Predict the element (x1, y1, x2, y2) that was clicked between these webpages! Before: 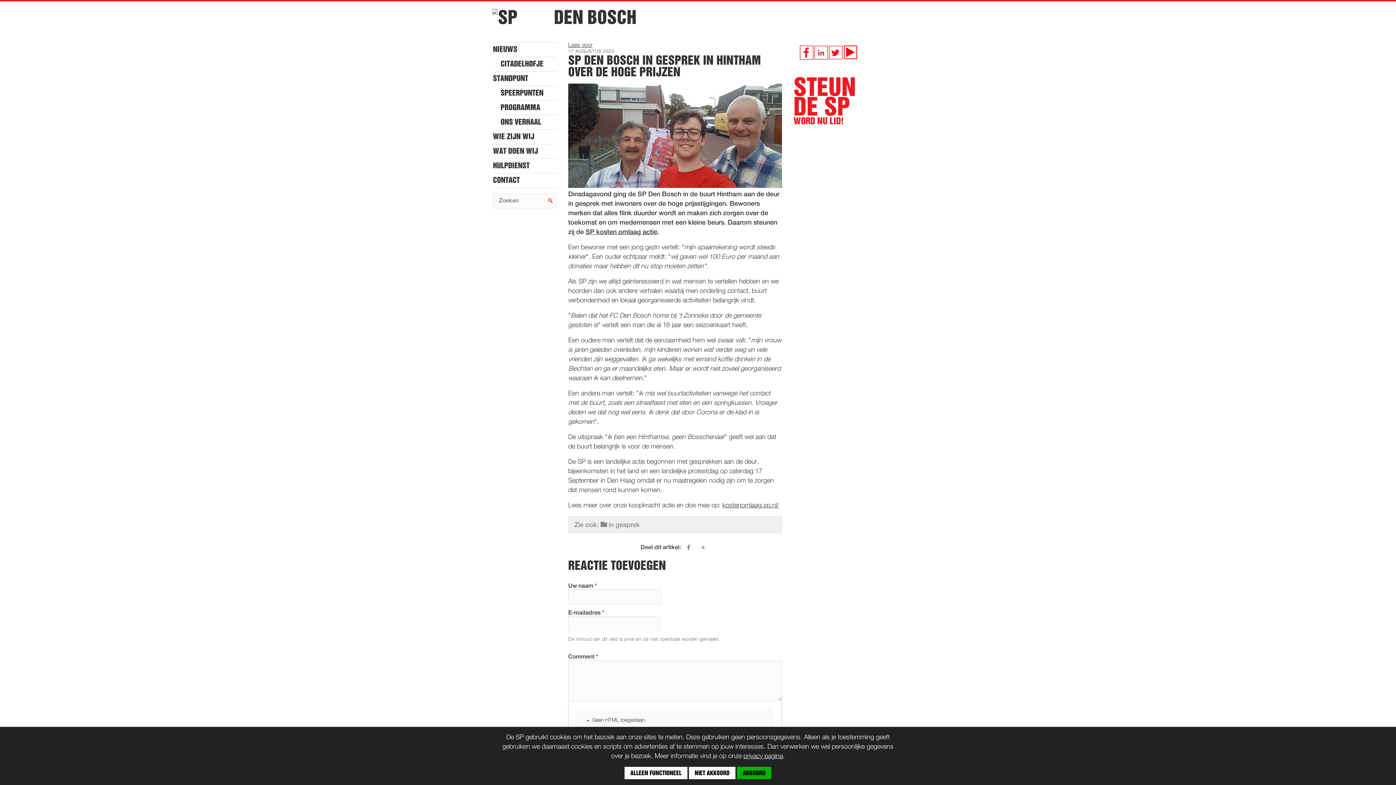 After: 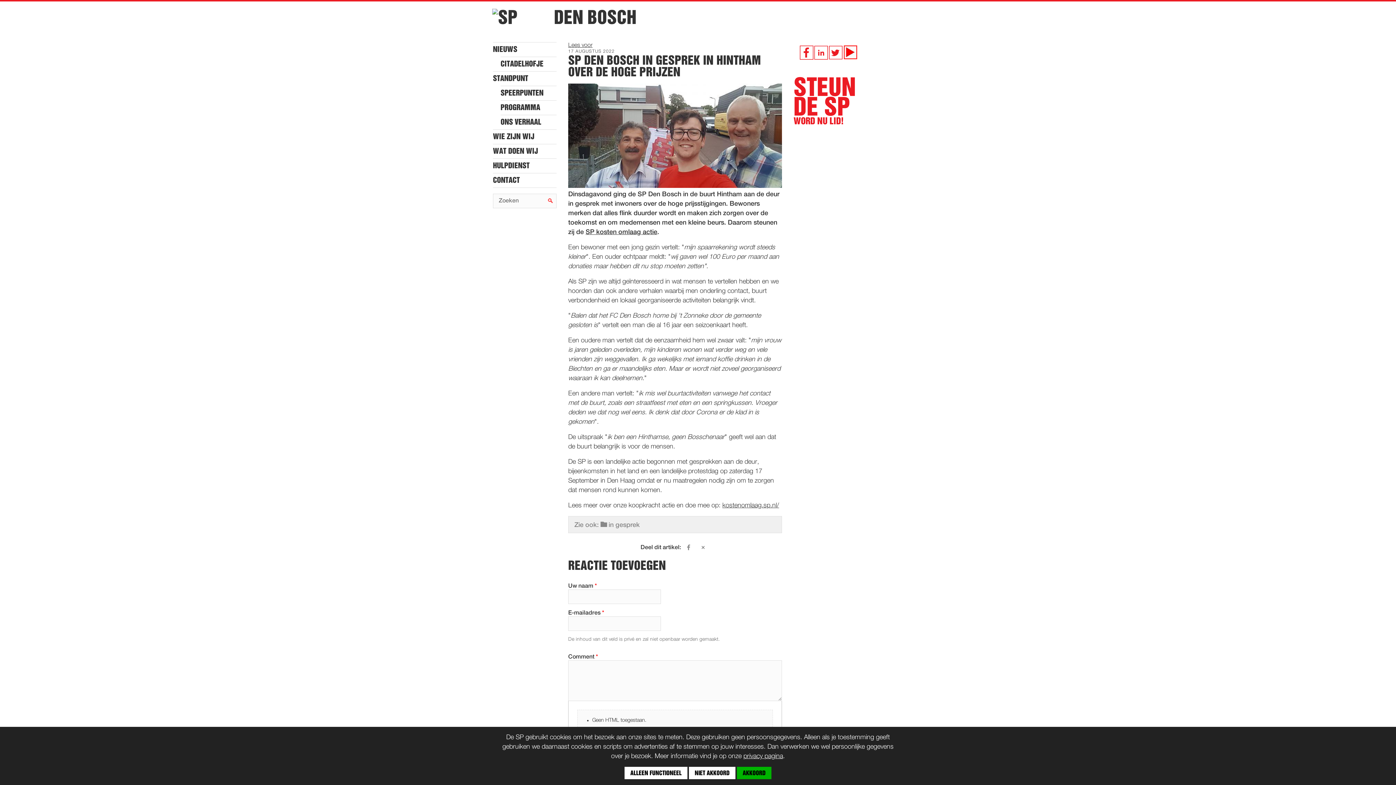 Action: bbox: (487, 8, 554, 26)